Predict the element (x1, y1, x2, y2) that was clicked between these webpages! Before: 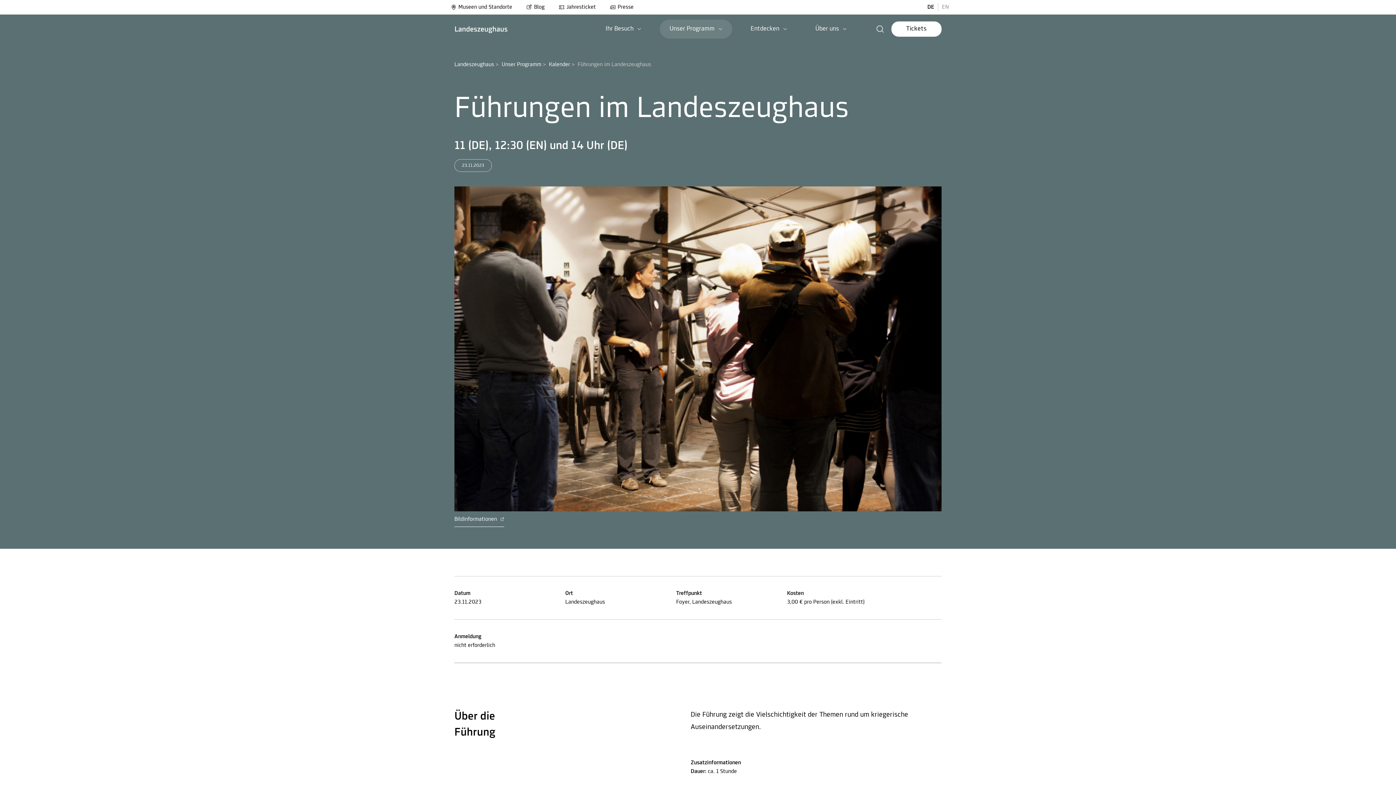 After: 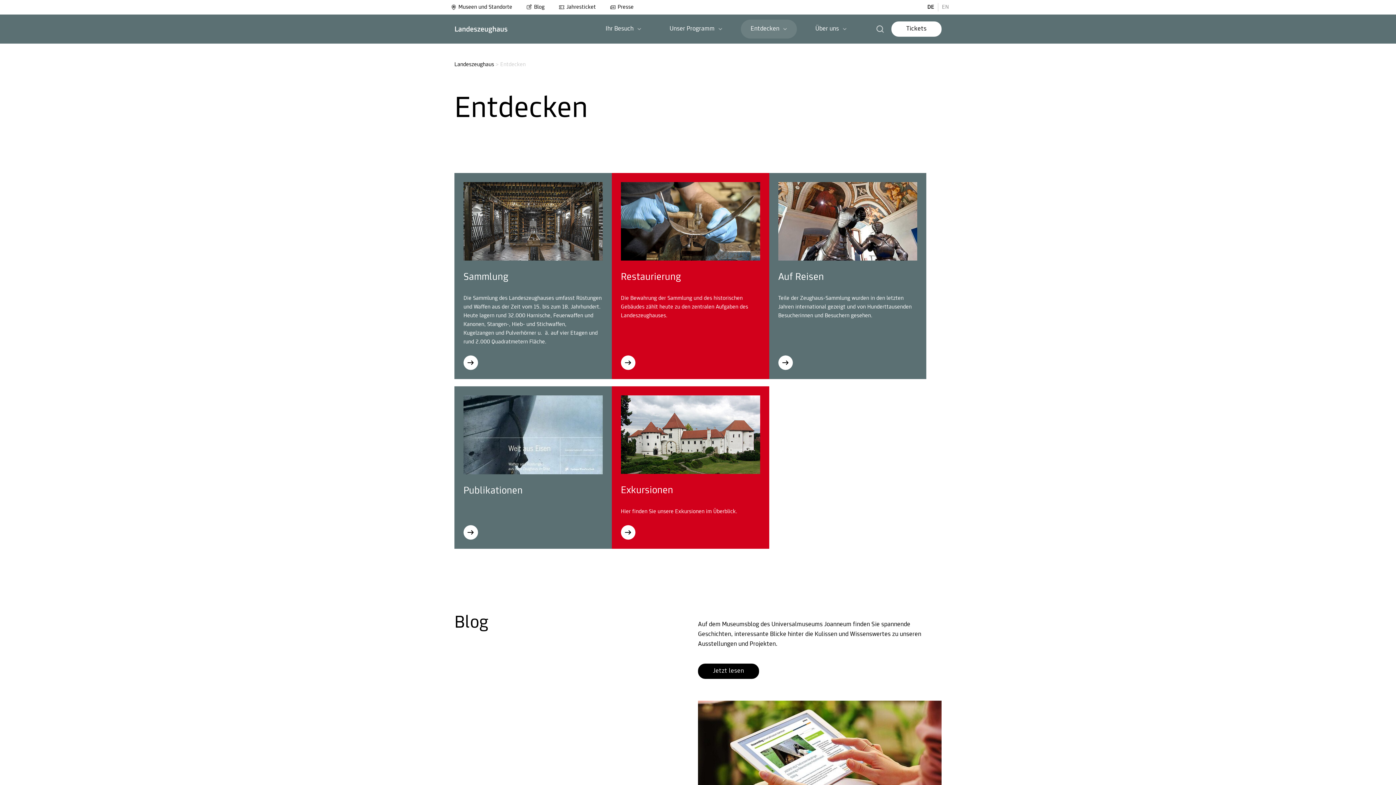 Action: bbox: (750, 25, 787, 32) label: Entdecken